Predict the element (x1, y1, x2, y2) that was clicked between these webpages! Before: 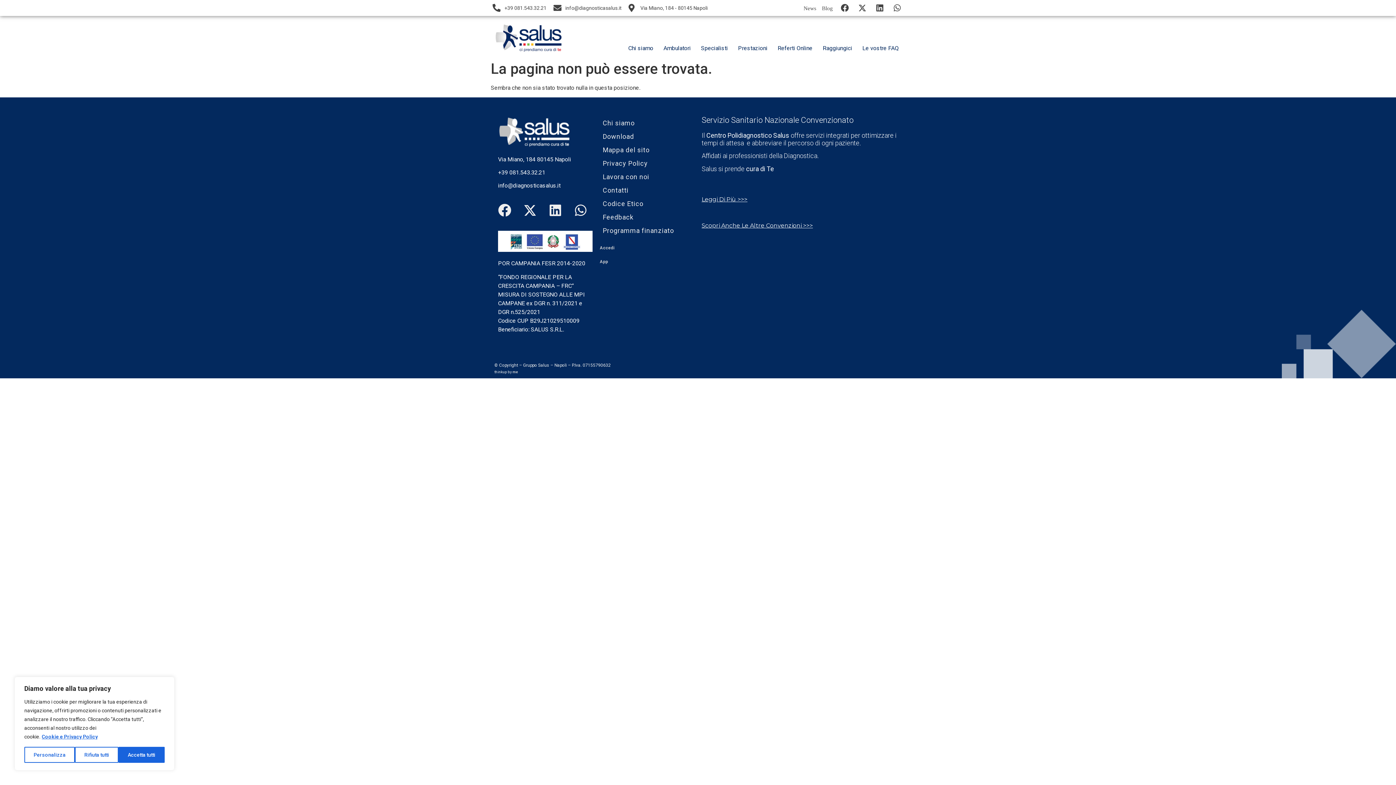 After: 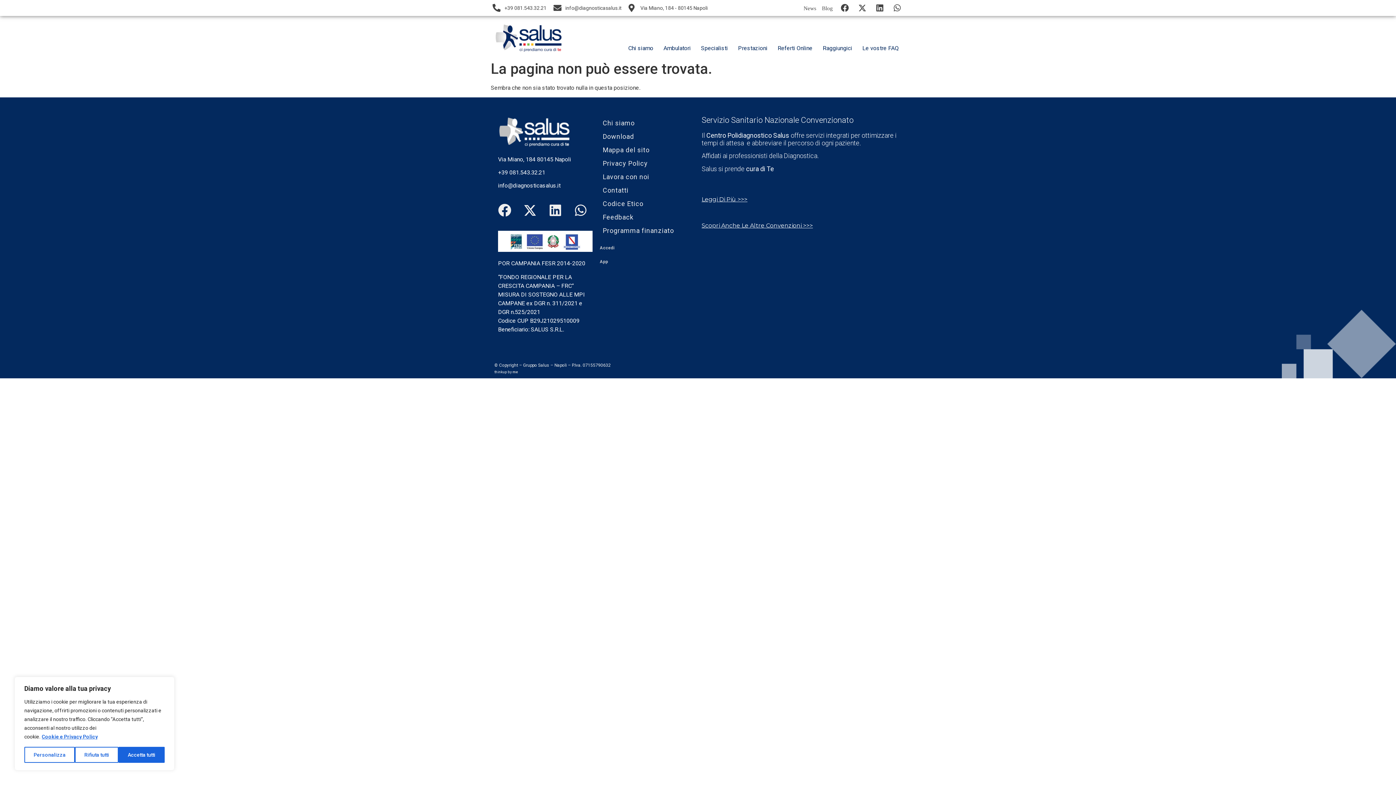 Action: label: +39 081.543.32.21 bbox: (498, 168, 592, 177)